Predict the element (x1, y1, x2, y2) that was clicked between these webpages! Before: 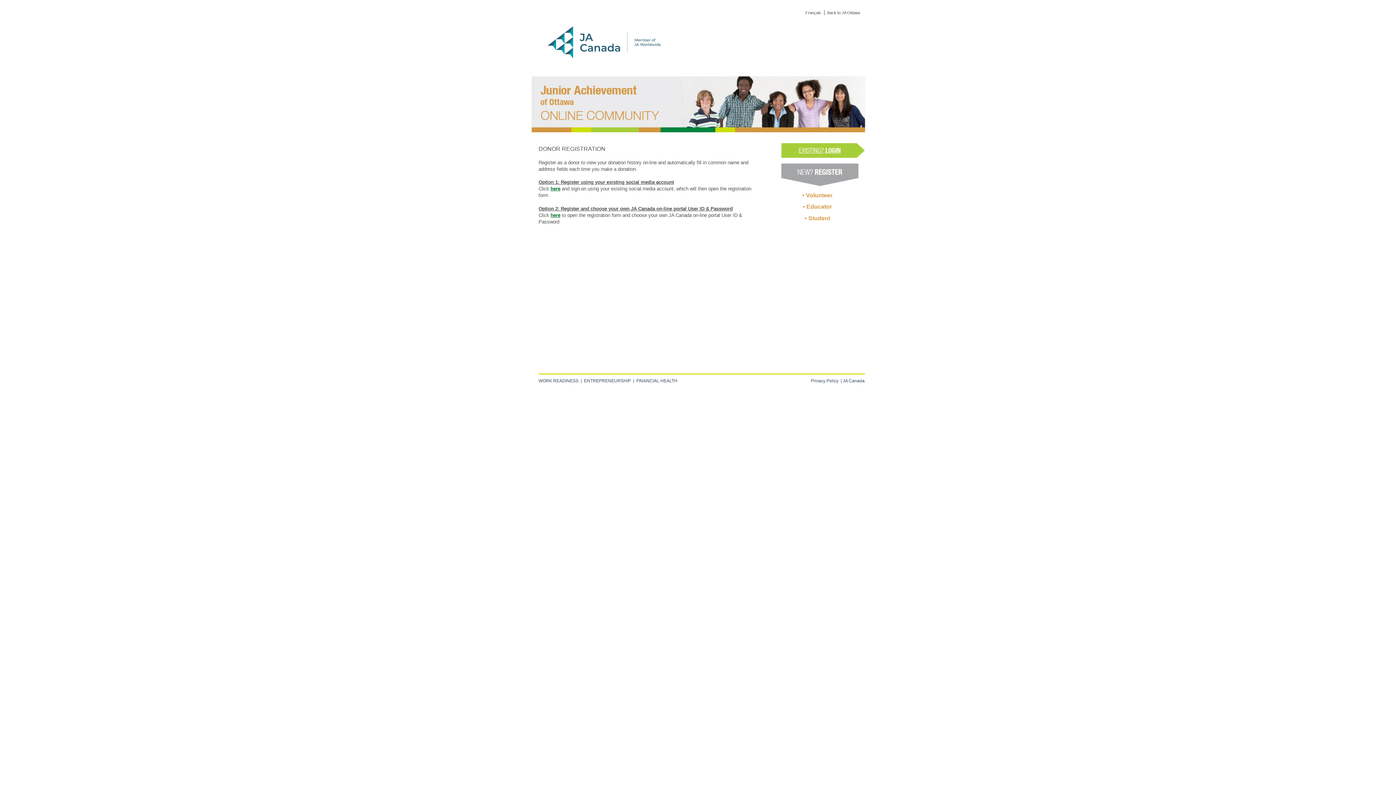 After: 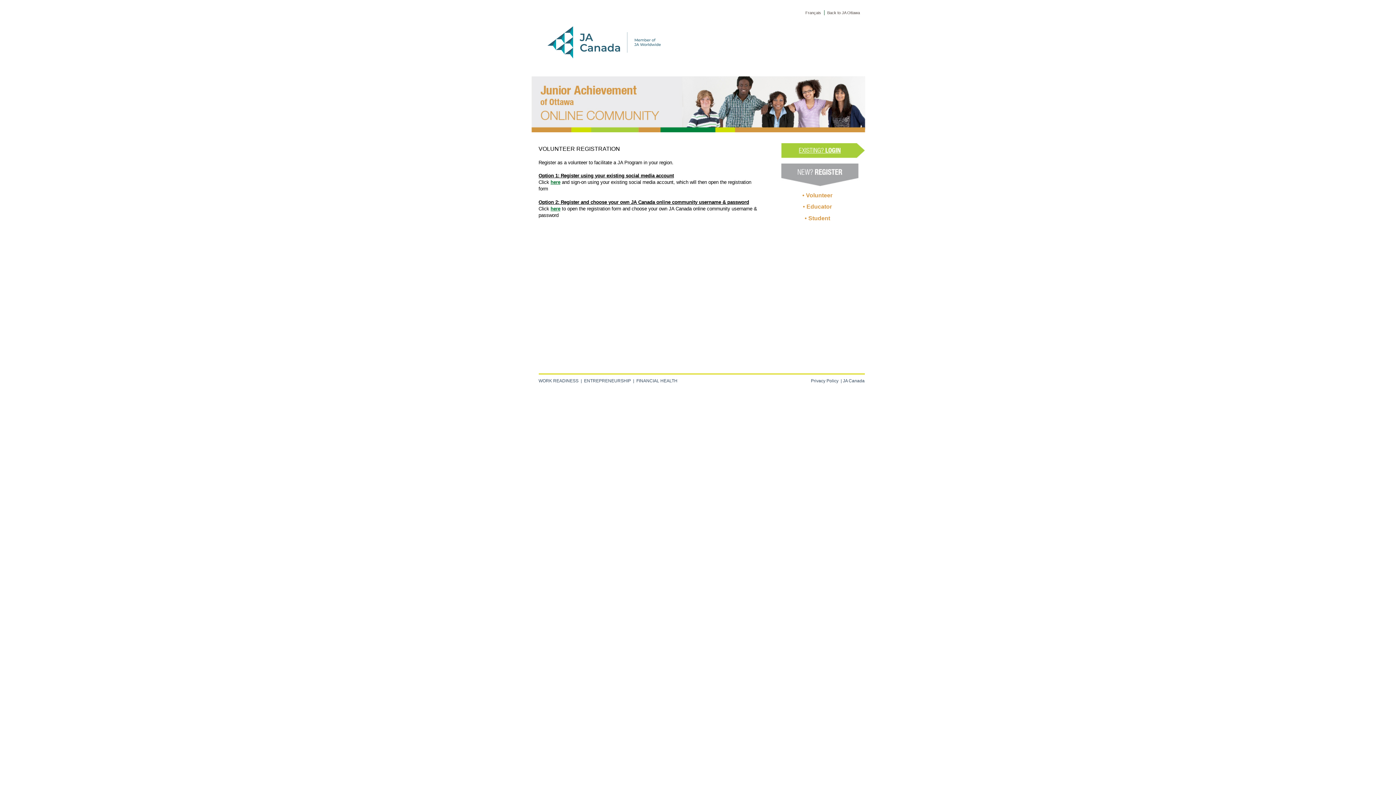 Action: label: Volunteer bbox: (806, 192, 832, 198)